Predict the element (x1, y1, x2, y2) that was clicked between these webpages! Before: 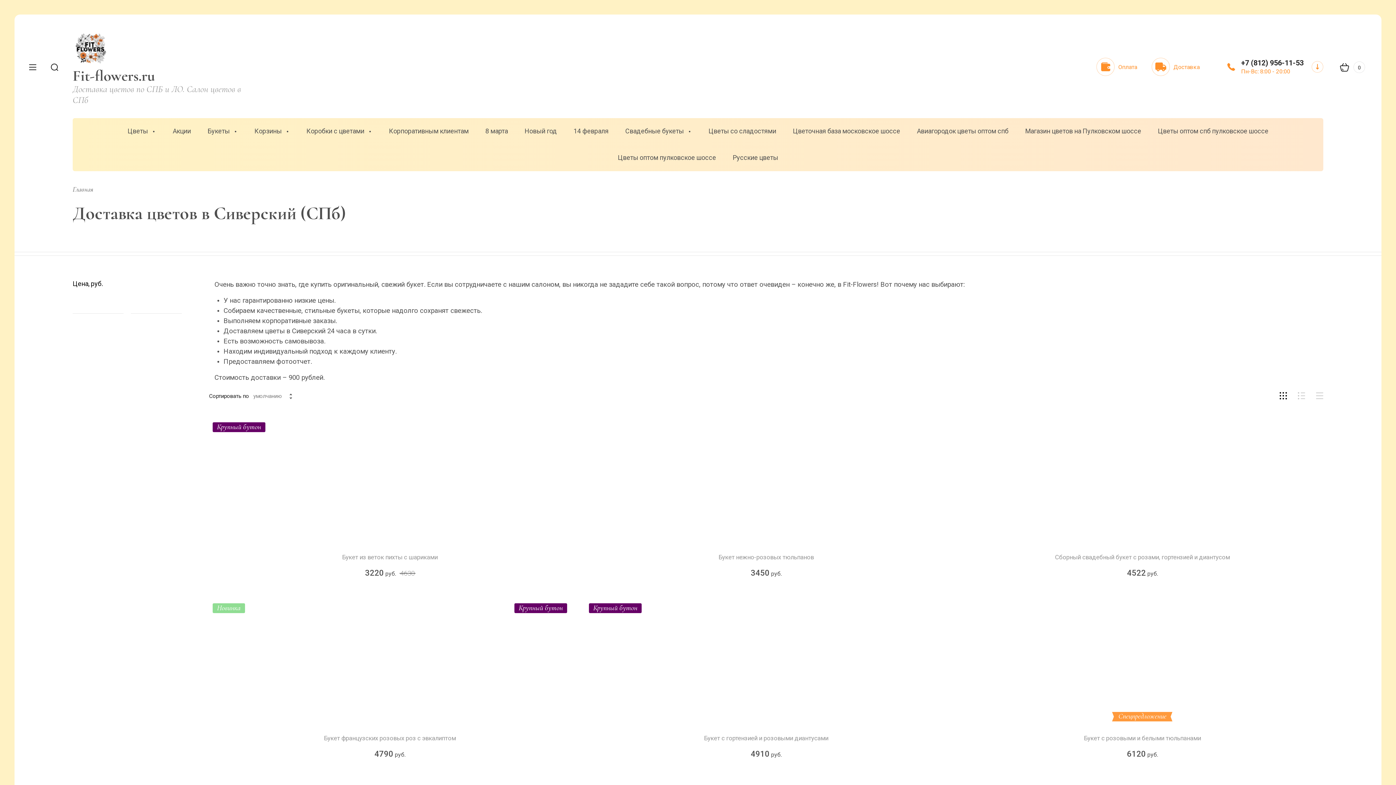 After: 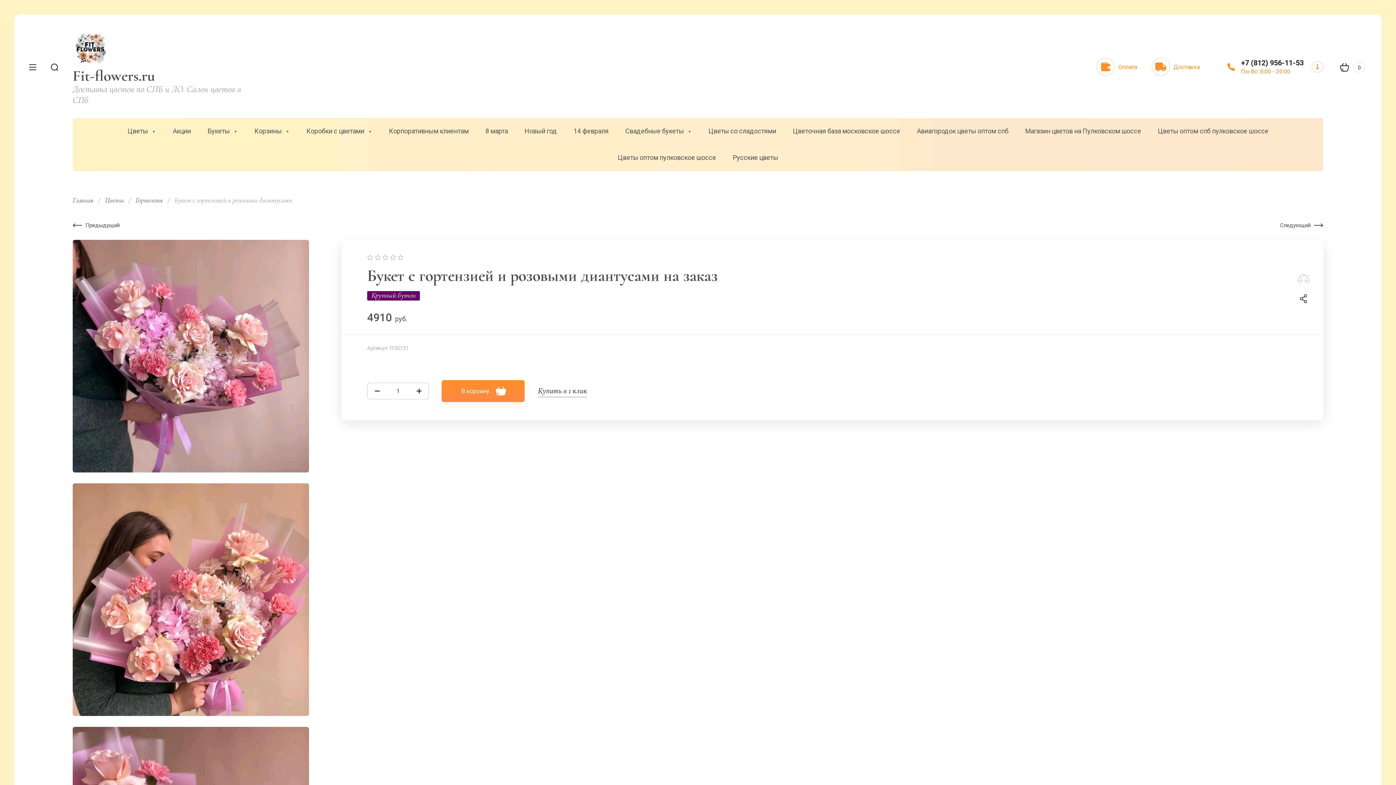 Action: bbox: (585, 599, 947, 727)